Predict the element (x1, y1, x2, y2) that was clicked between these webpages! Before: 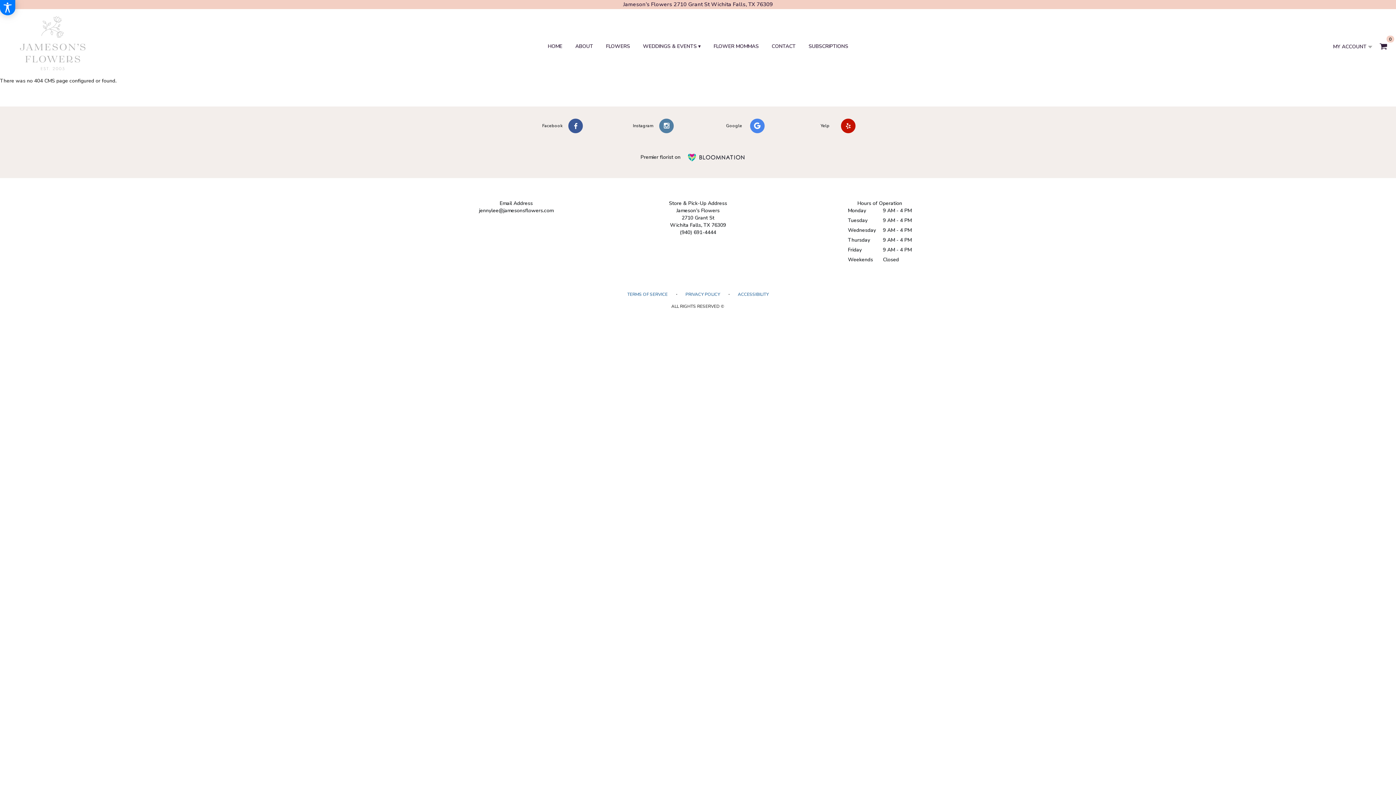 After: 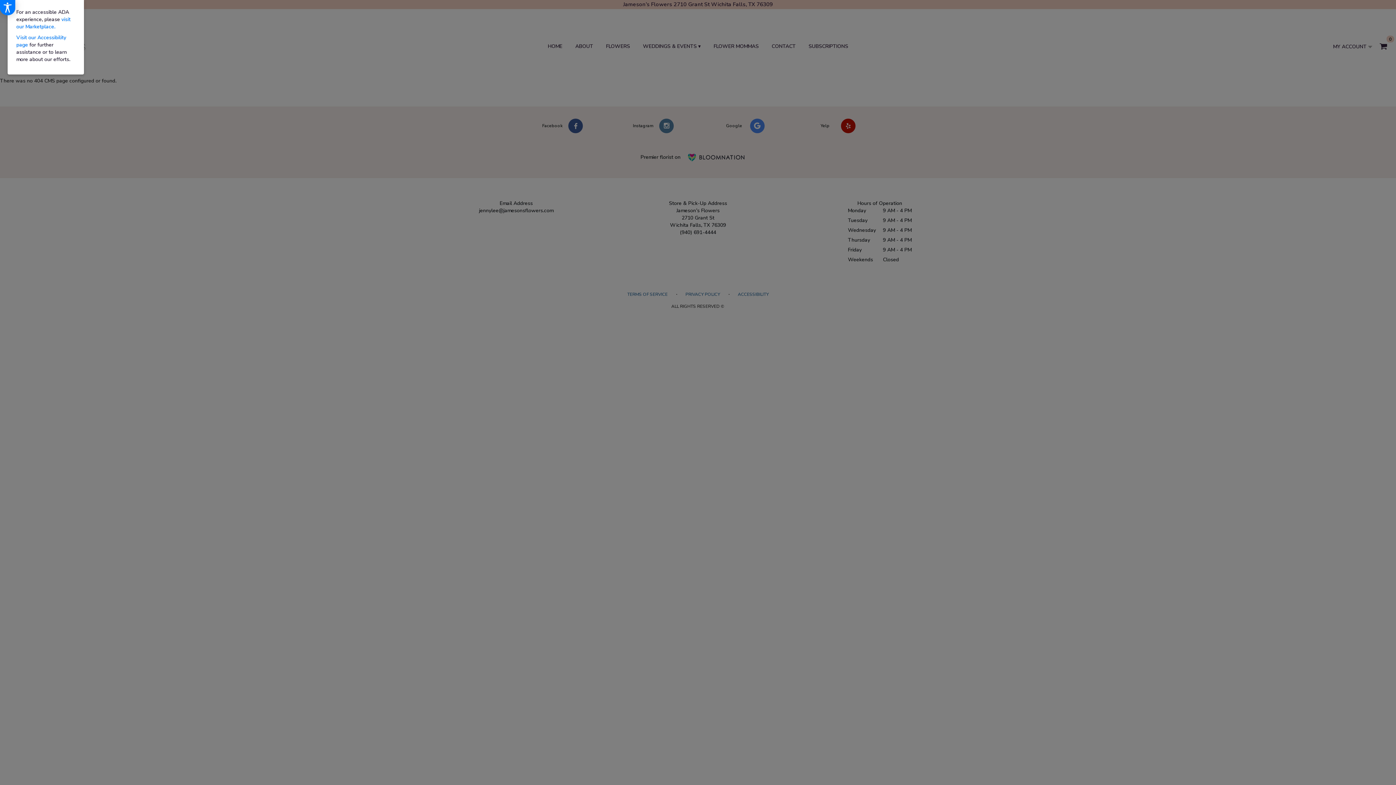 Action: label: Accessibility Information bbox: (0, 0, 15, 15)